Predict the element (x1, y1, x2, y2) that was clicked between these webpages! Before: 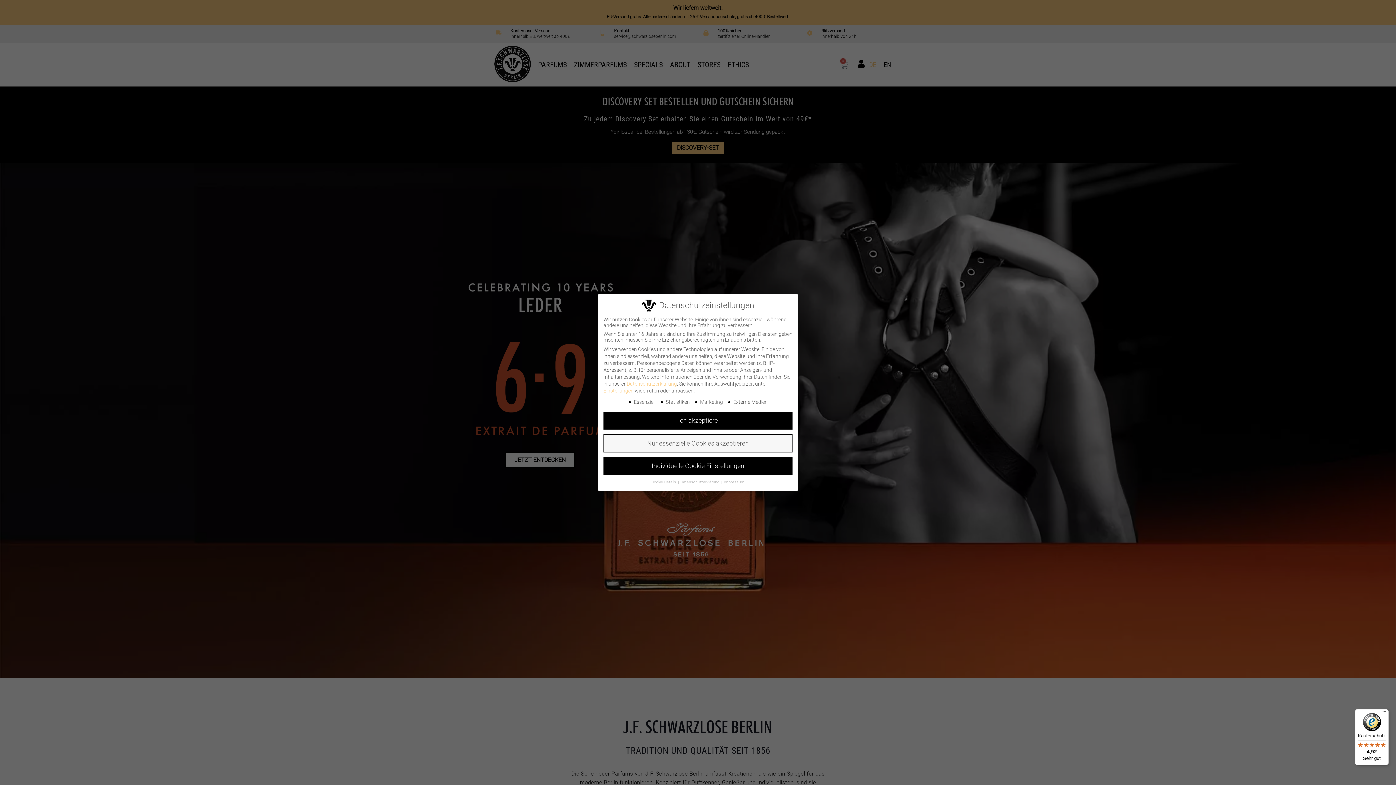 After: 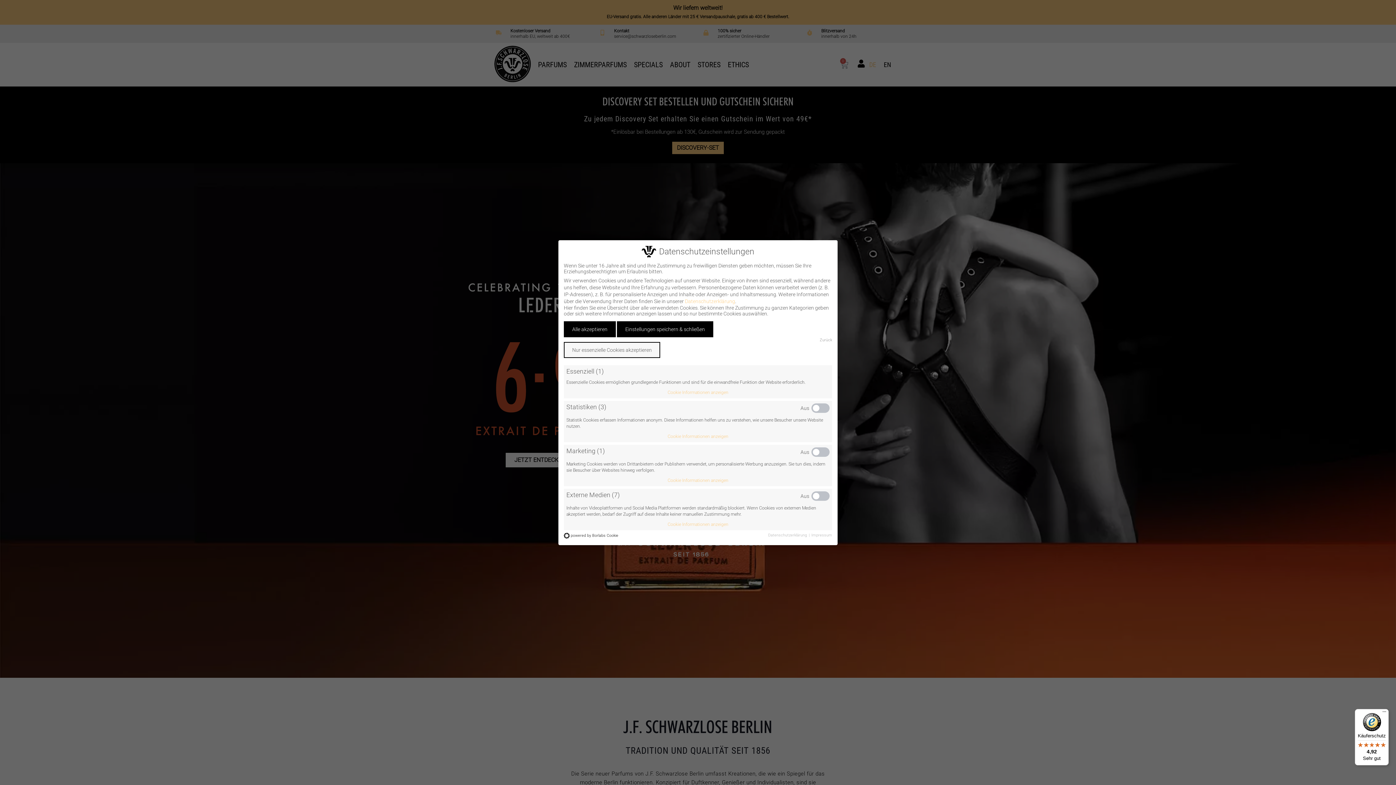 Action: bbox: (603, 457, 792, 475) label: Individuelle Cookie Einstellungen